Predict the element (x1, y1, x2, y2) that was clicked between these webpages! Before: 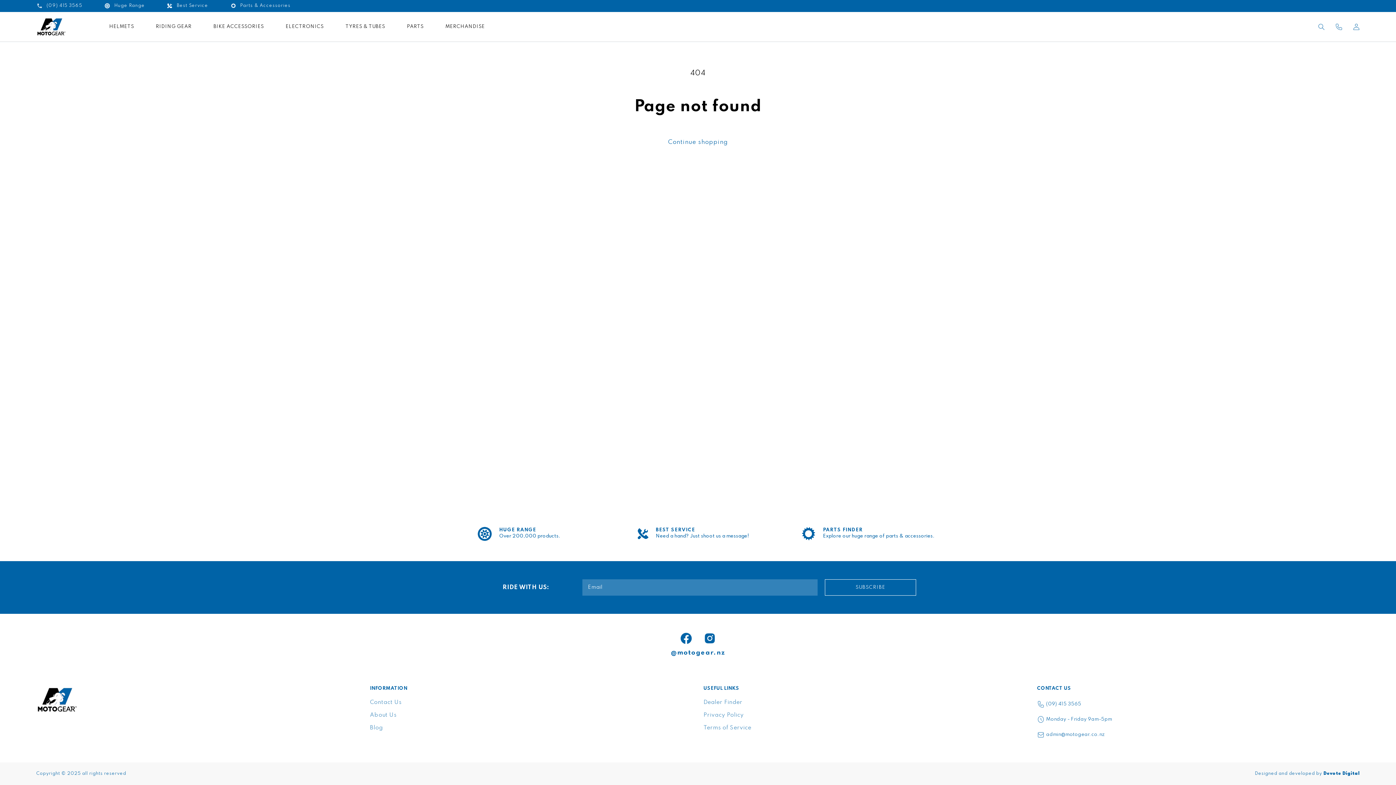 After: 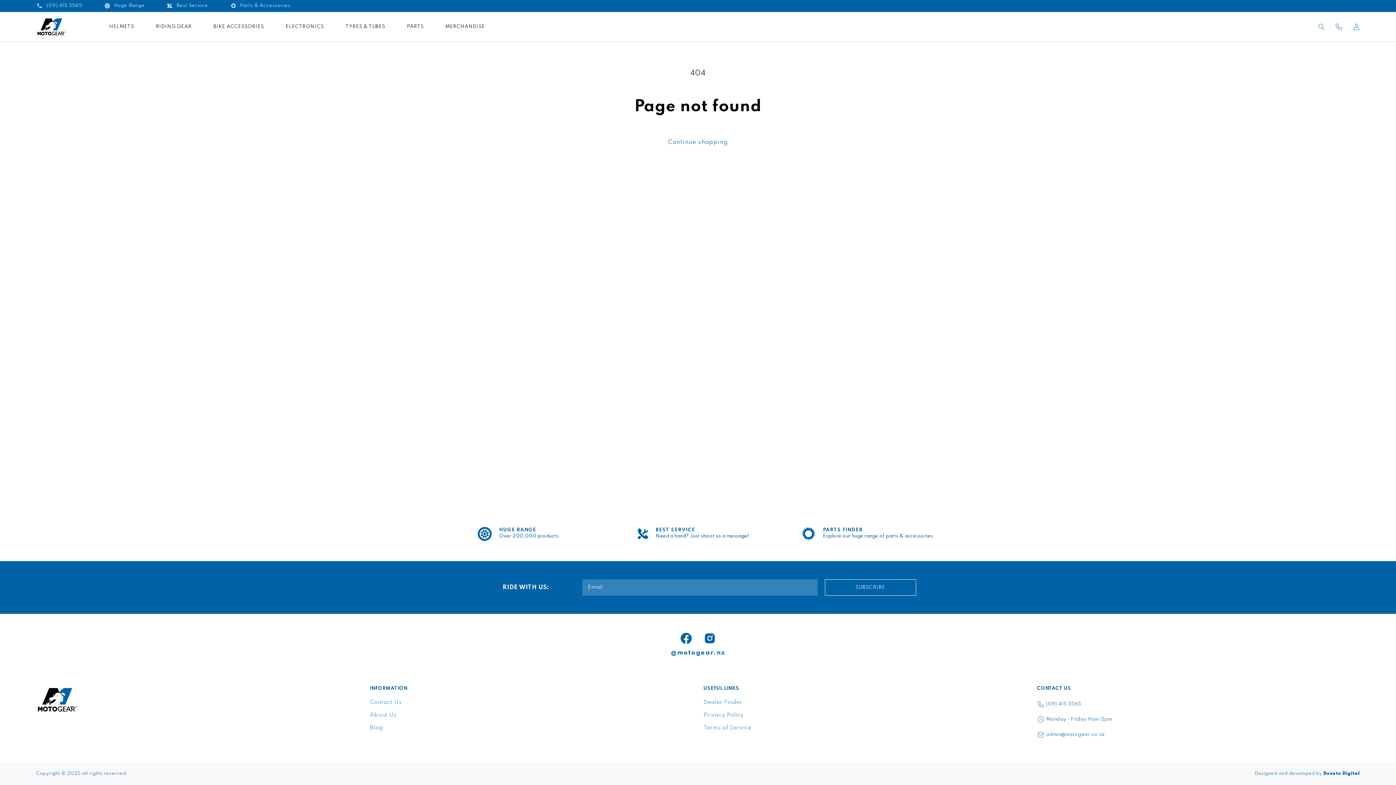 Action: bbox: (1323, 772, 1360, 776) label: Devote Digital